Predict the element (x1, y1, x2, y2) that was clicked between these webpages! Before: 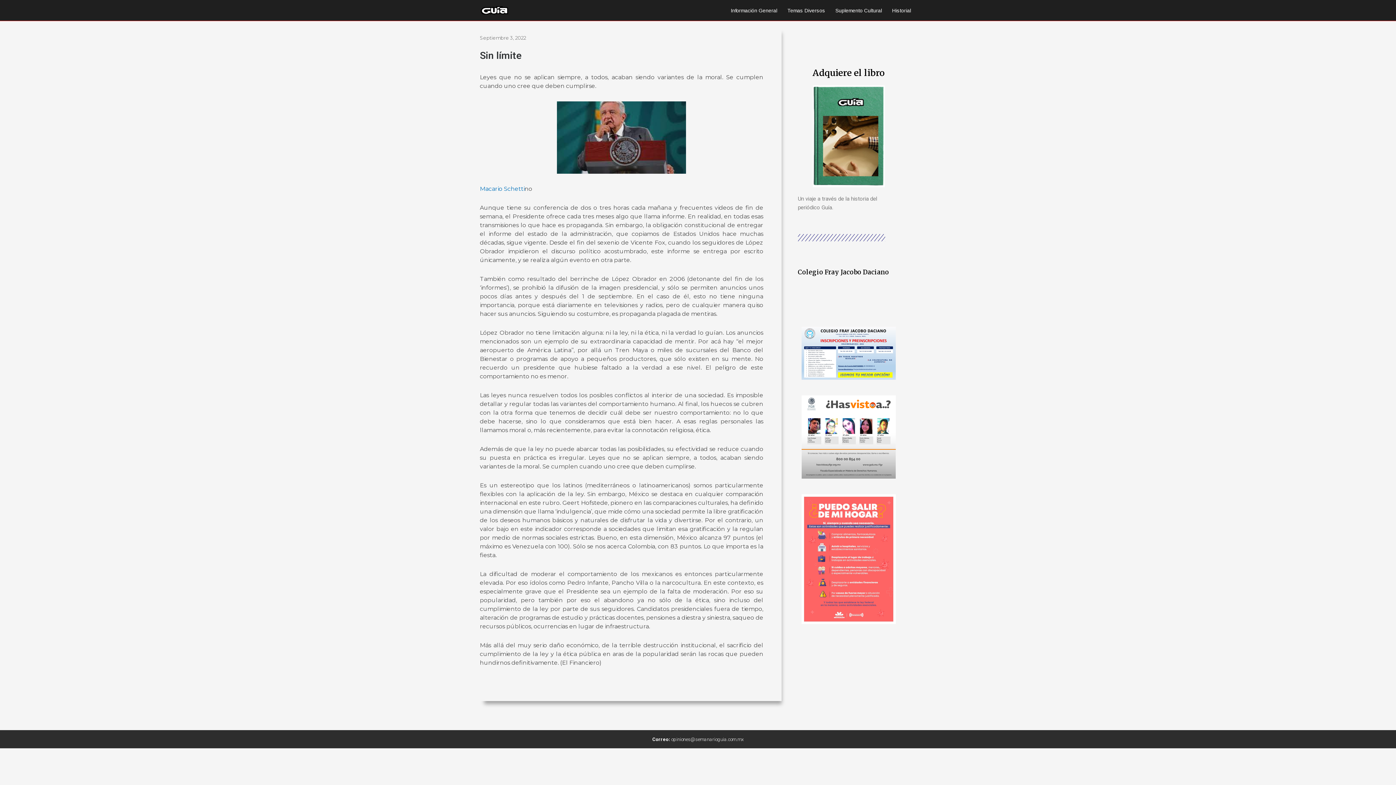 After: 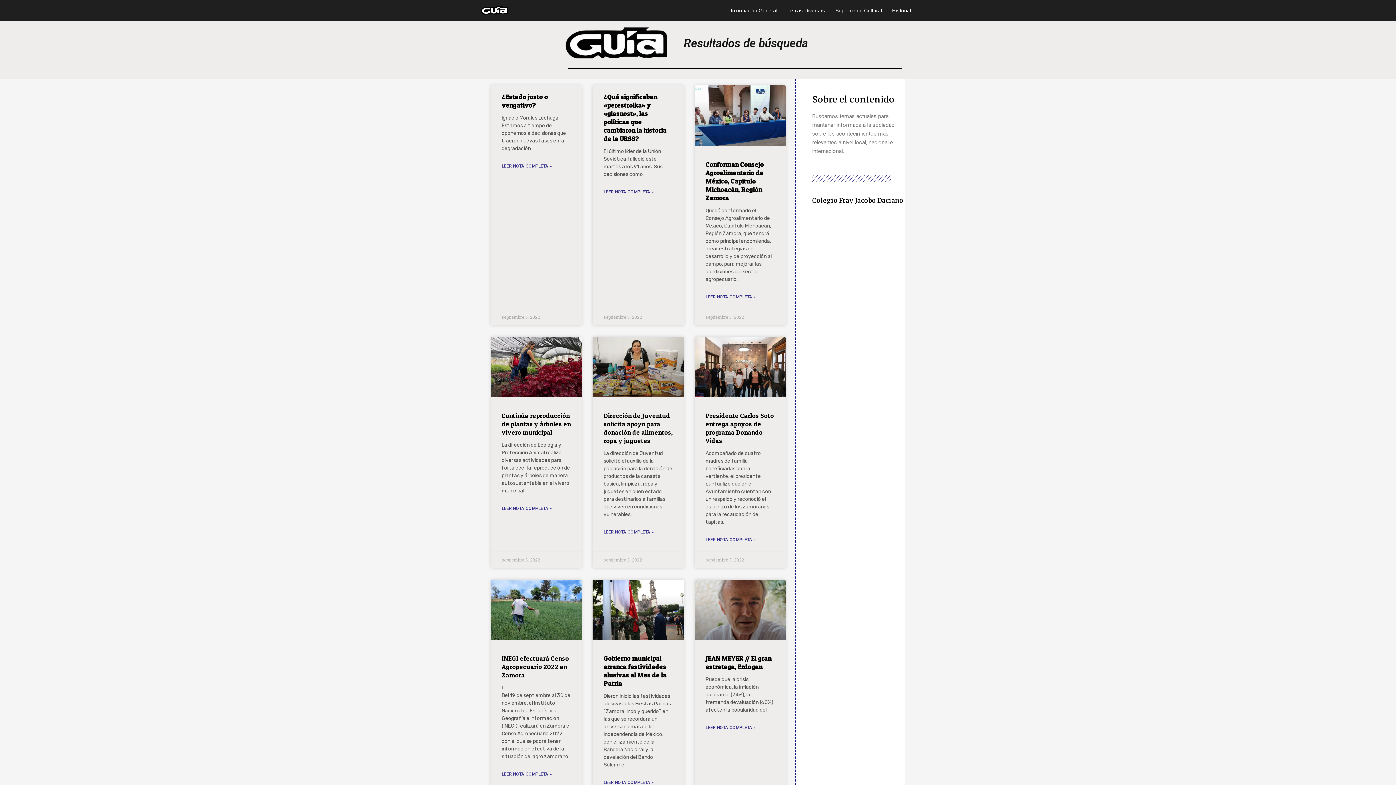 Action: bbox: (480, 33, 526, 42) label: Septiembre 3, 2022